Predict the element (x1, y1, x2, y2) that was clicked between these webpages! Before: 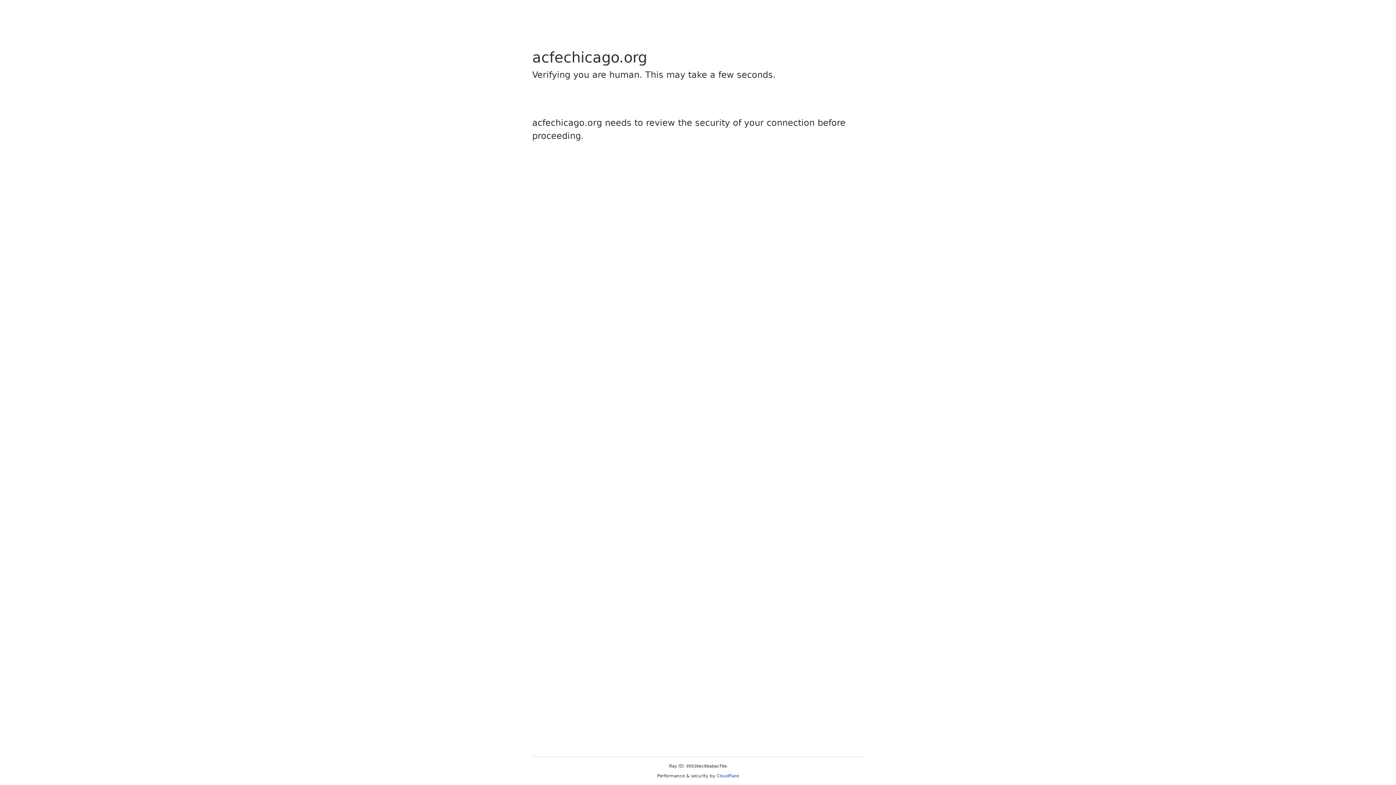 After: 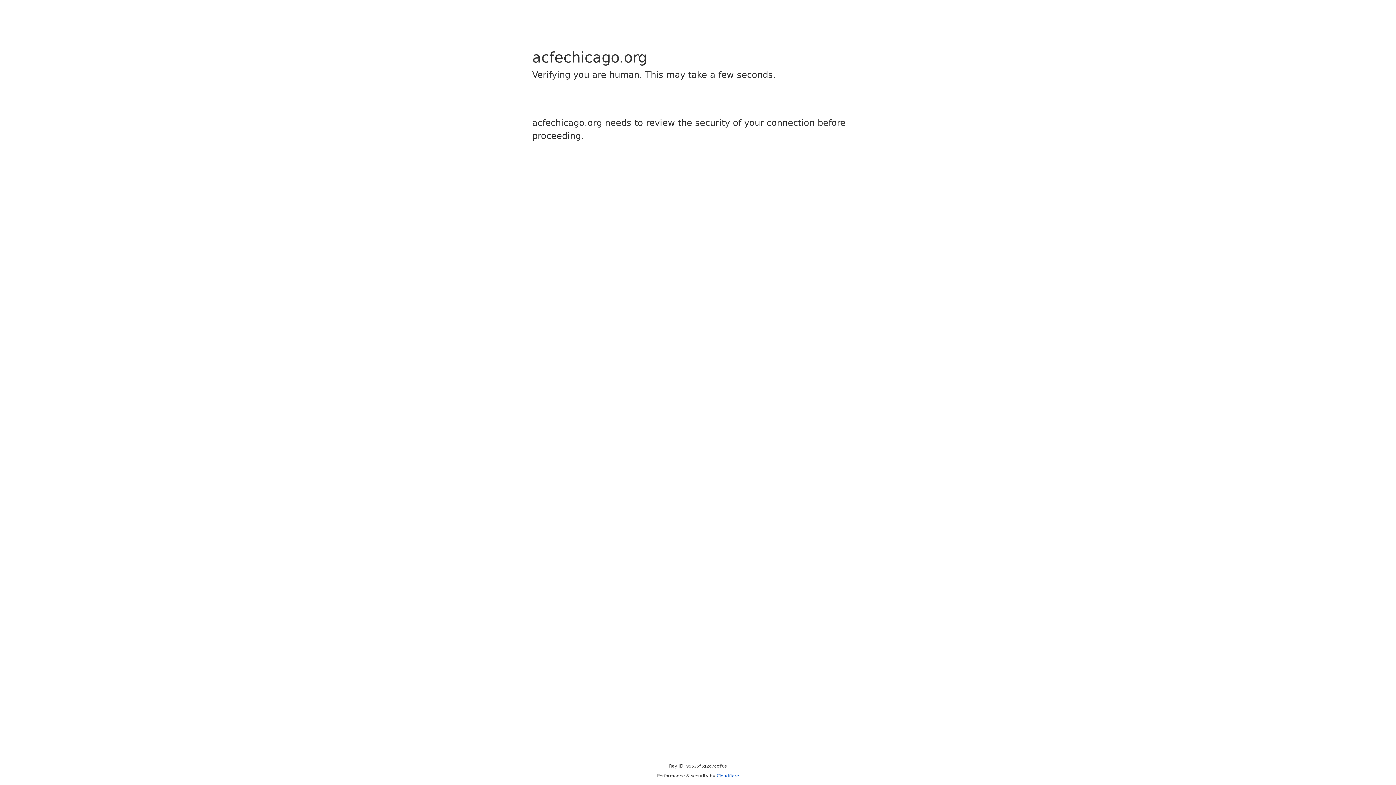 Action: bbox: (716, 773, 739, 778) label: Cloudflare